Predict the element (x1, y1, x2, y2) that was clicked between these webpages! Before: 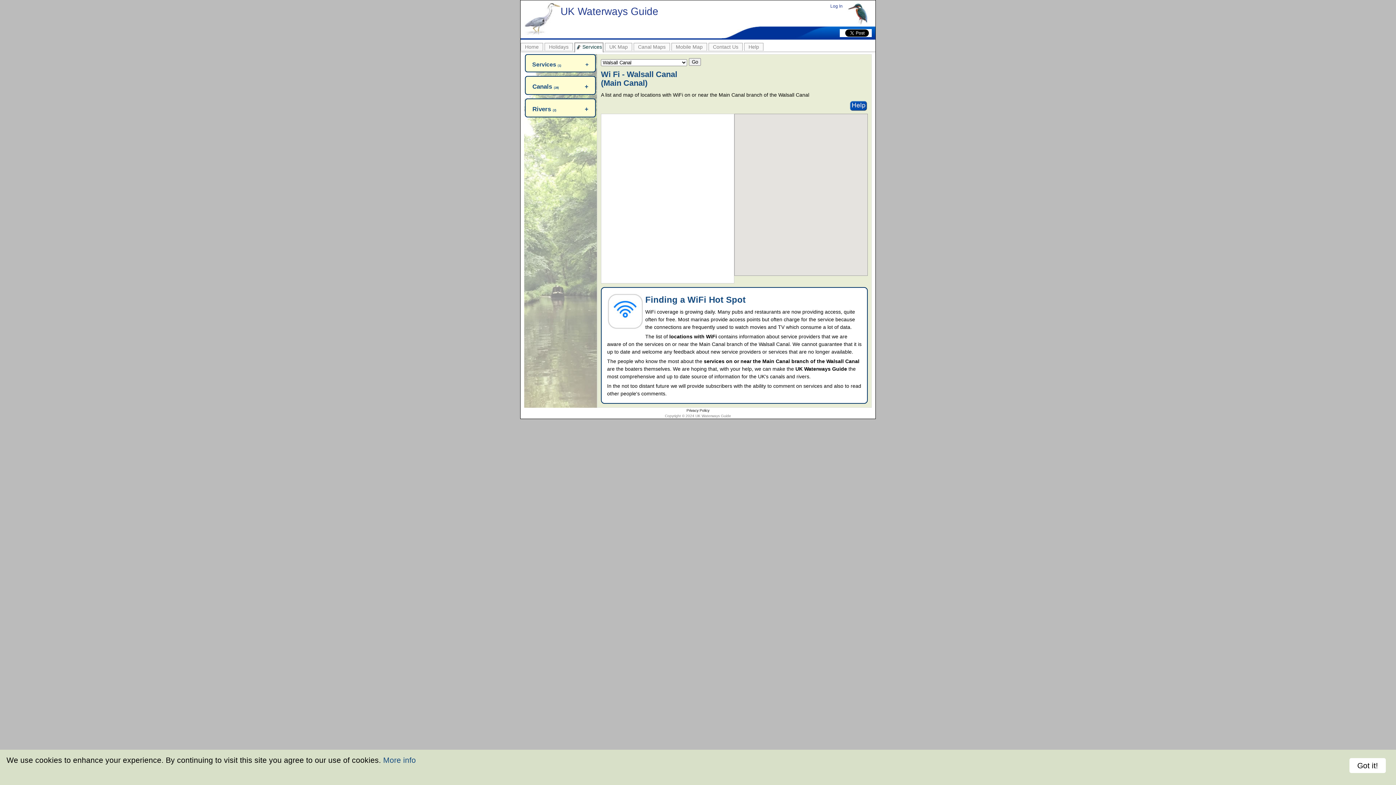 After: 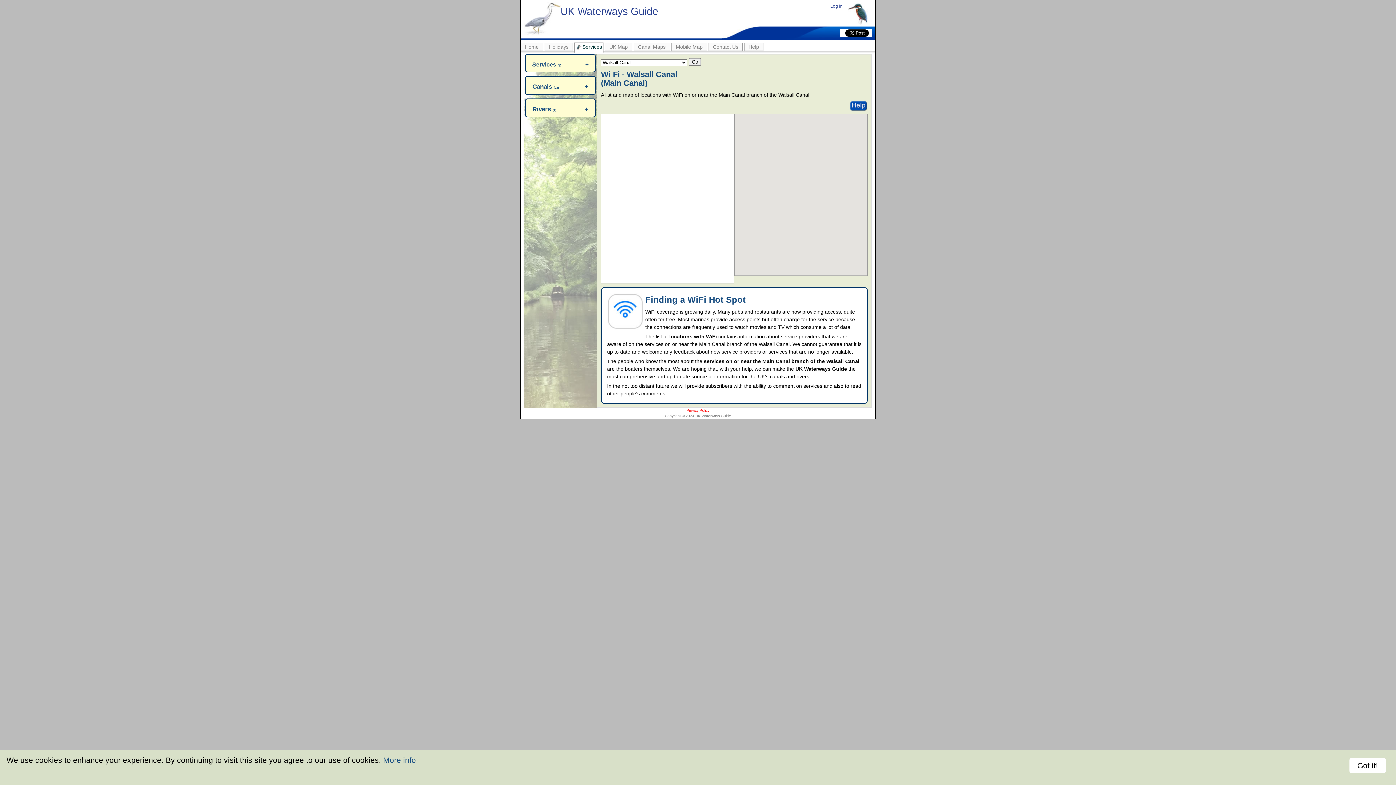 Action: label: Privacy Policy bbox: (686, 408, 709, 412)